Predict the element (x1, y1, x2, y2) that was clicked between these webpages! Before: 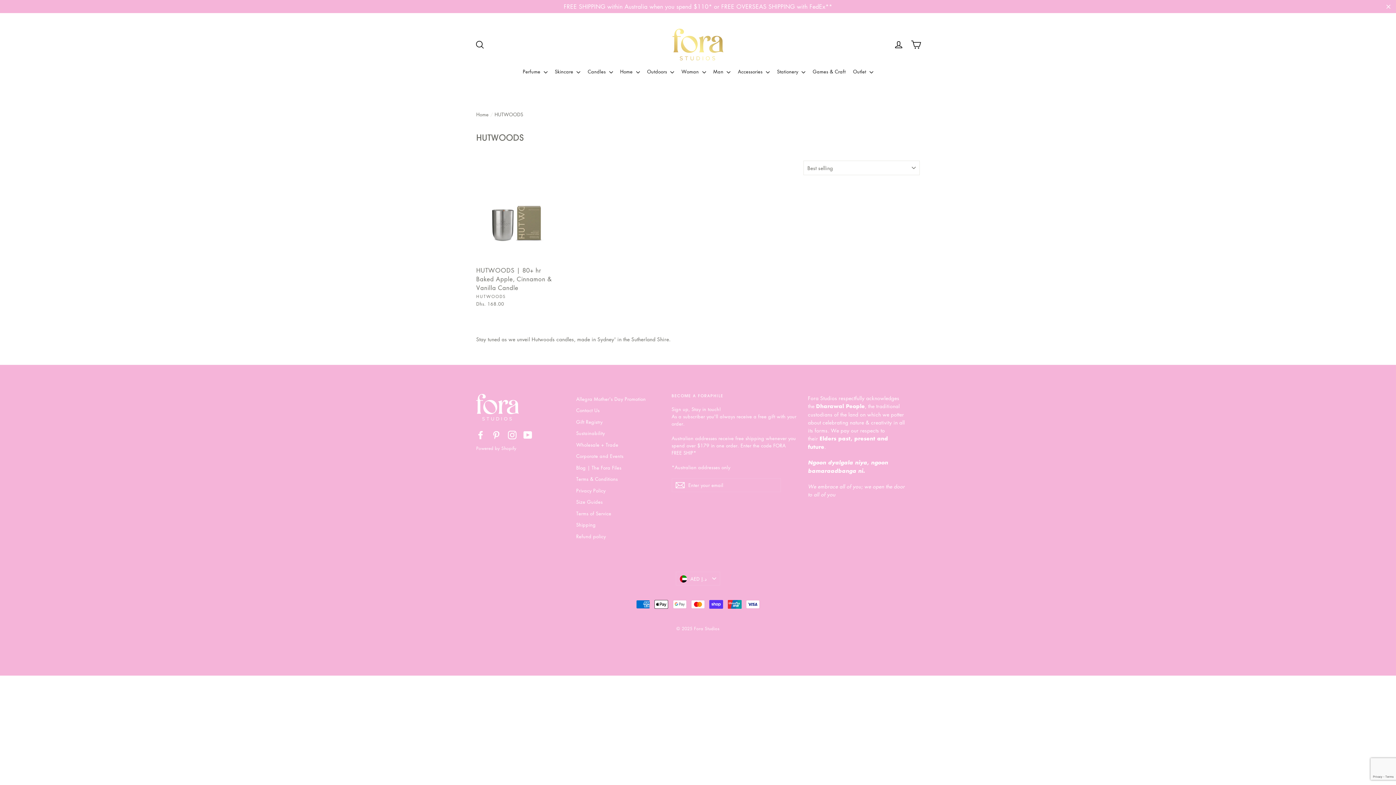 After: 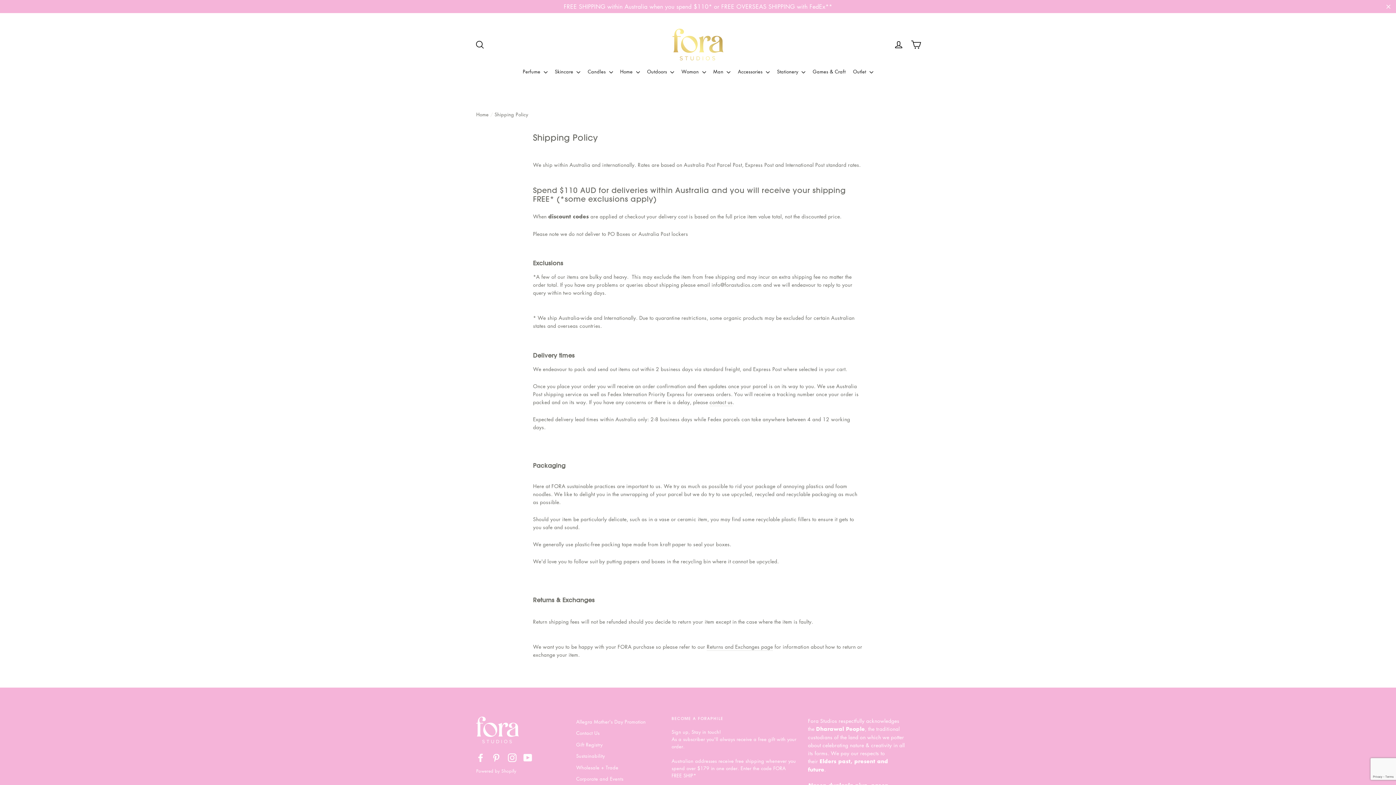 Action: bbox: (576, 520, 660, 530) label: Shipping